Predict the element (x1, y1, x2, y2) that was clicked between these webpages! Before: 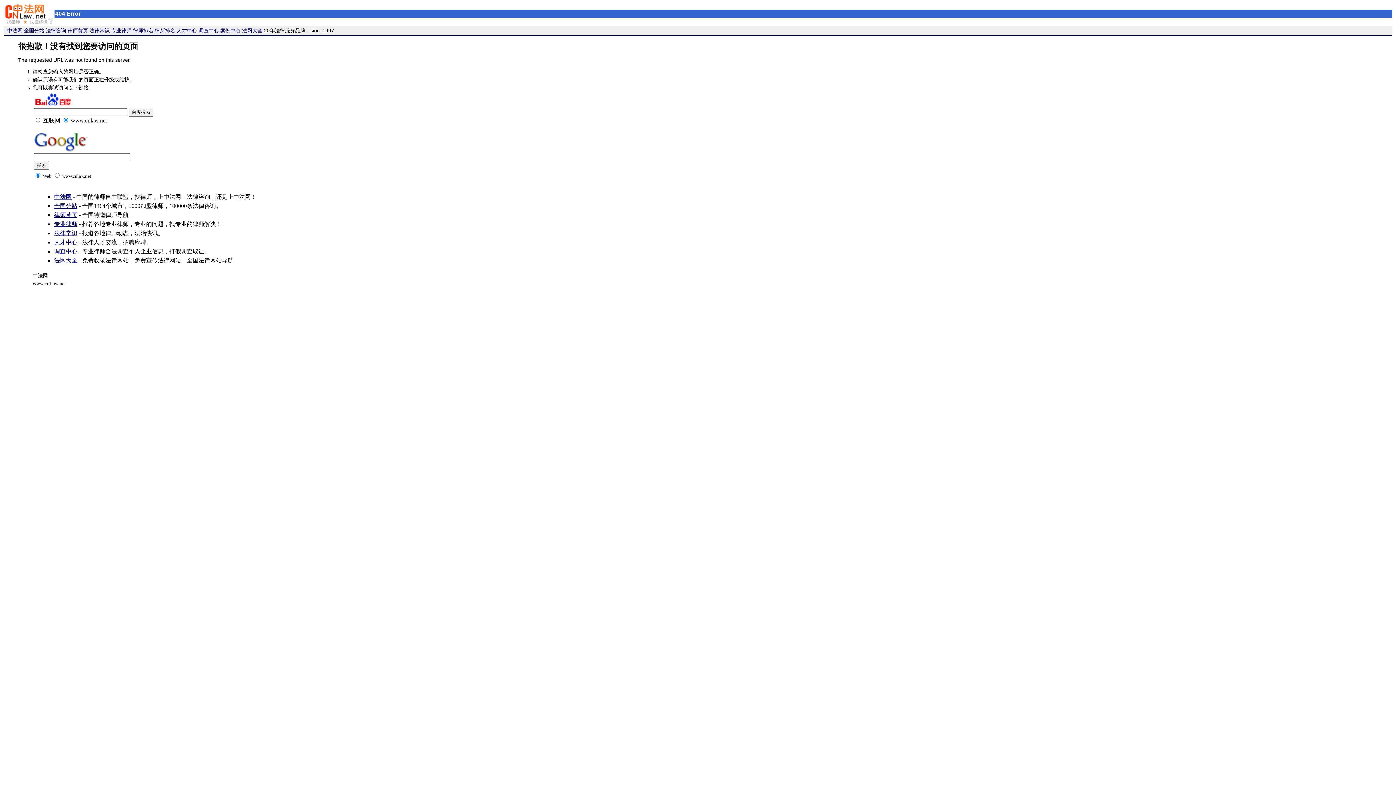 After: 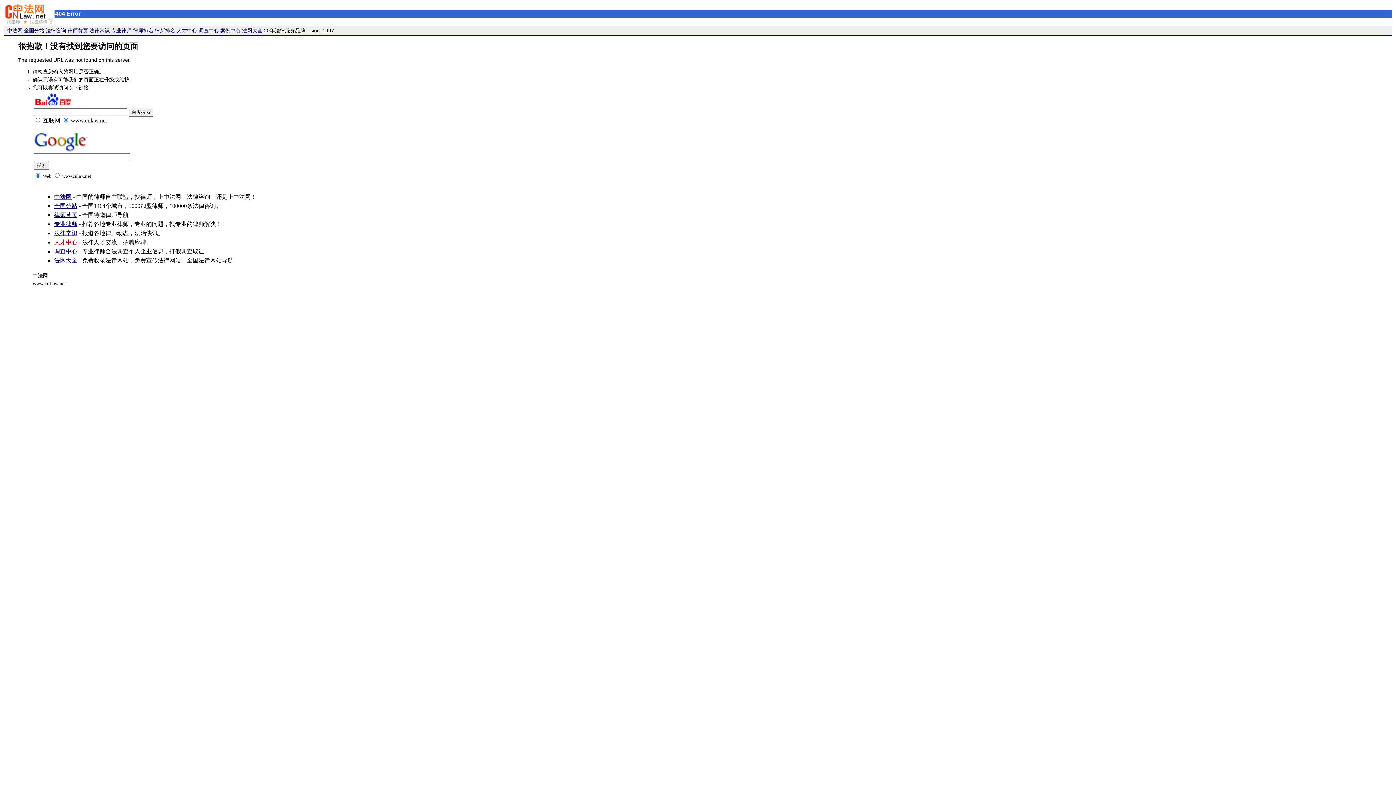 Action: bbox: (54, 239, 77, 245) label: 人才中心